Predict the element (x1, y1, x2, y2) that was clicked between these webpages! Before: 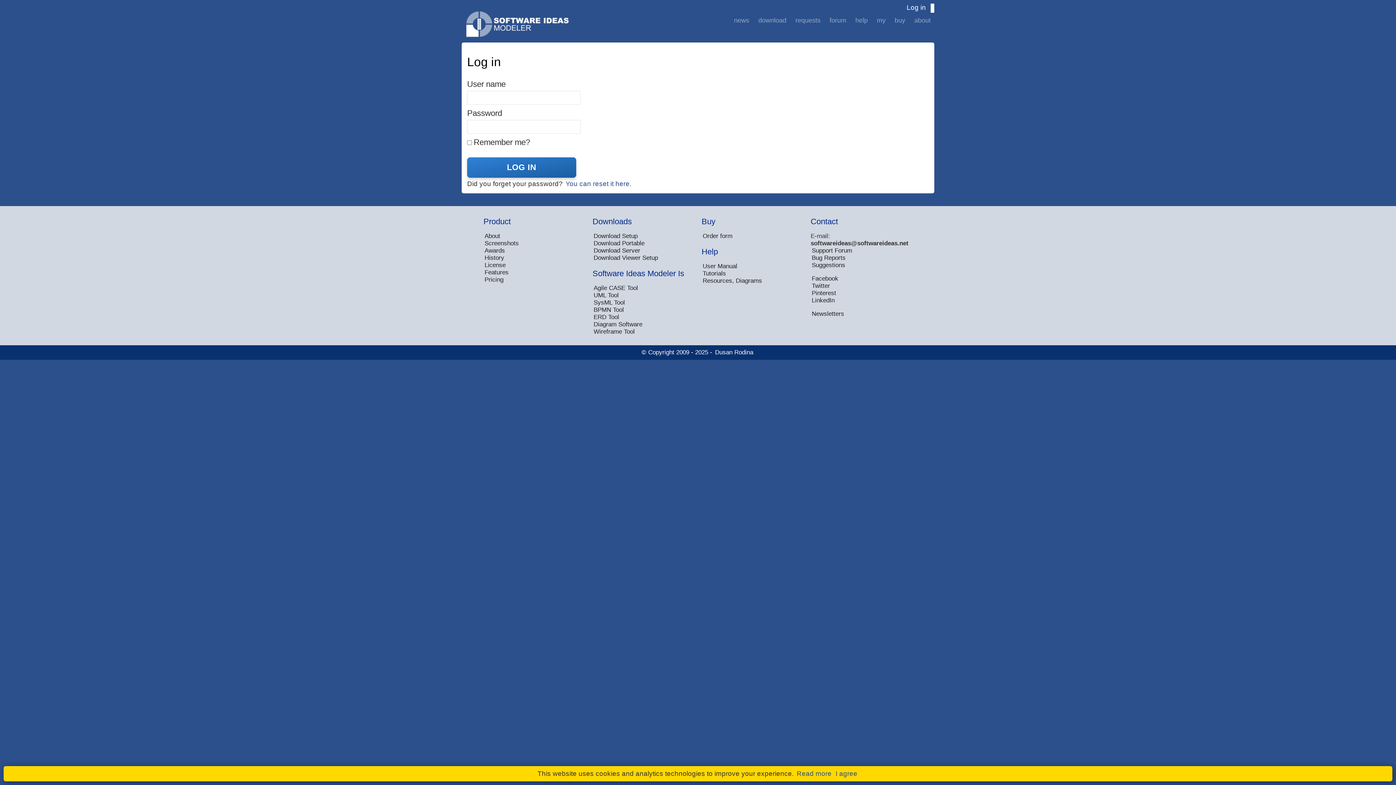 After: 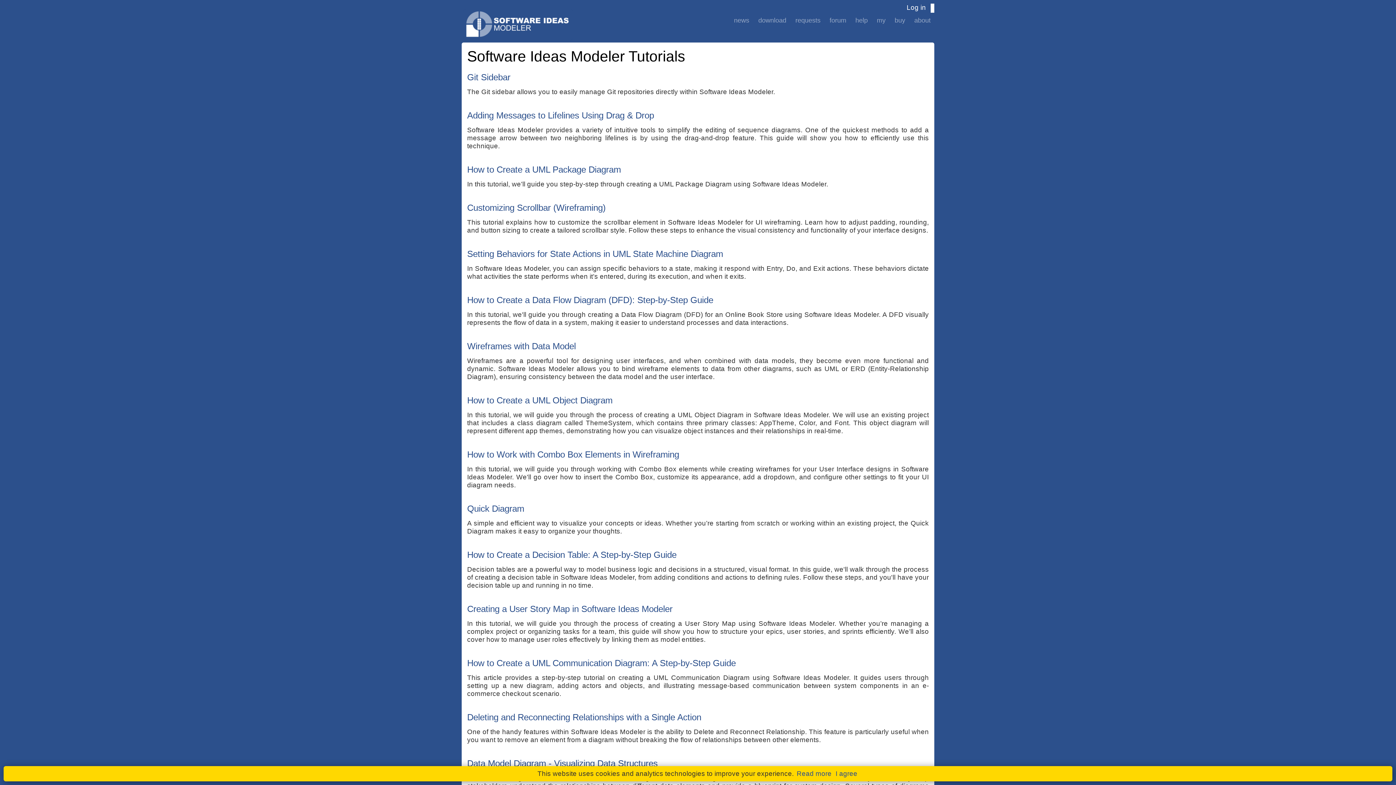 Action: bbox: (701, 270, 727, 277) label: Tutorials